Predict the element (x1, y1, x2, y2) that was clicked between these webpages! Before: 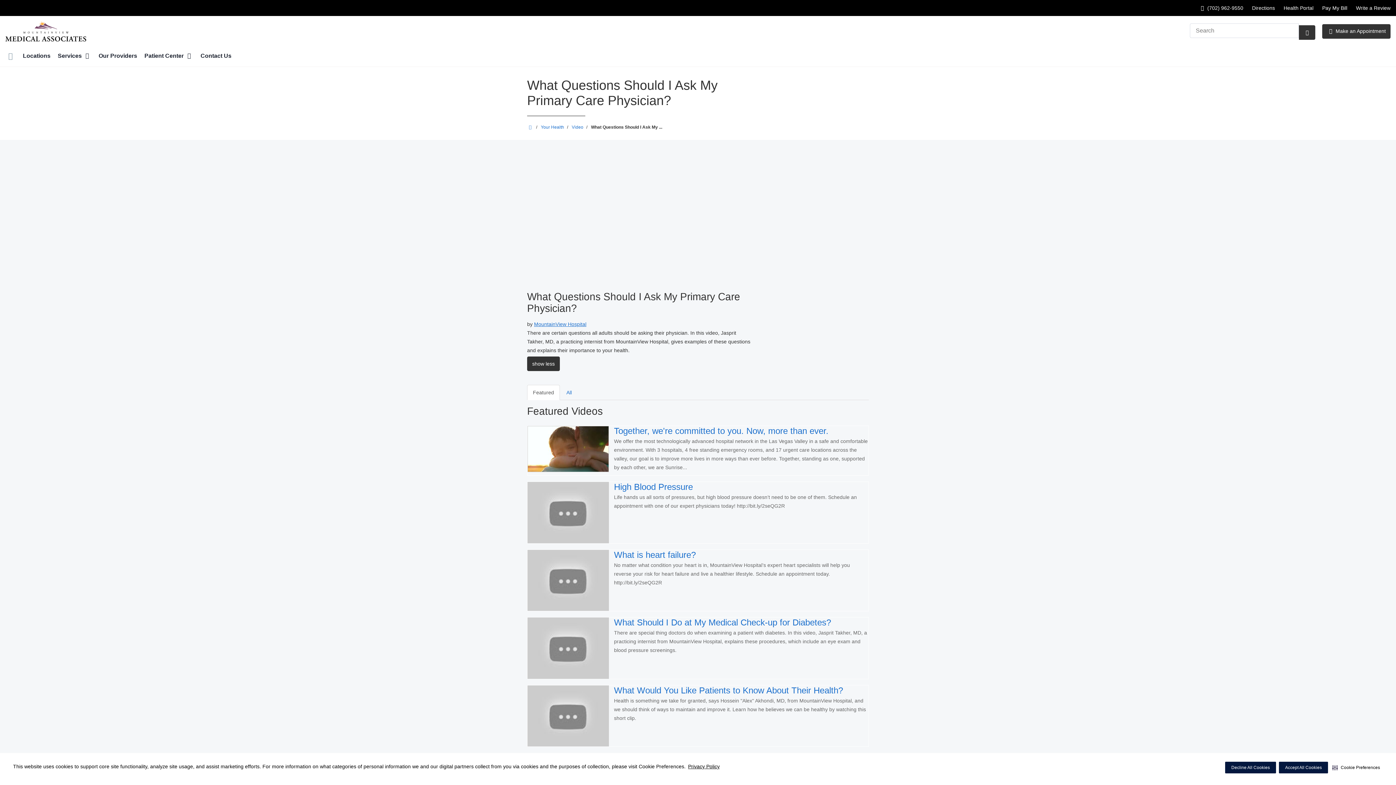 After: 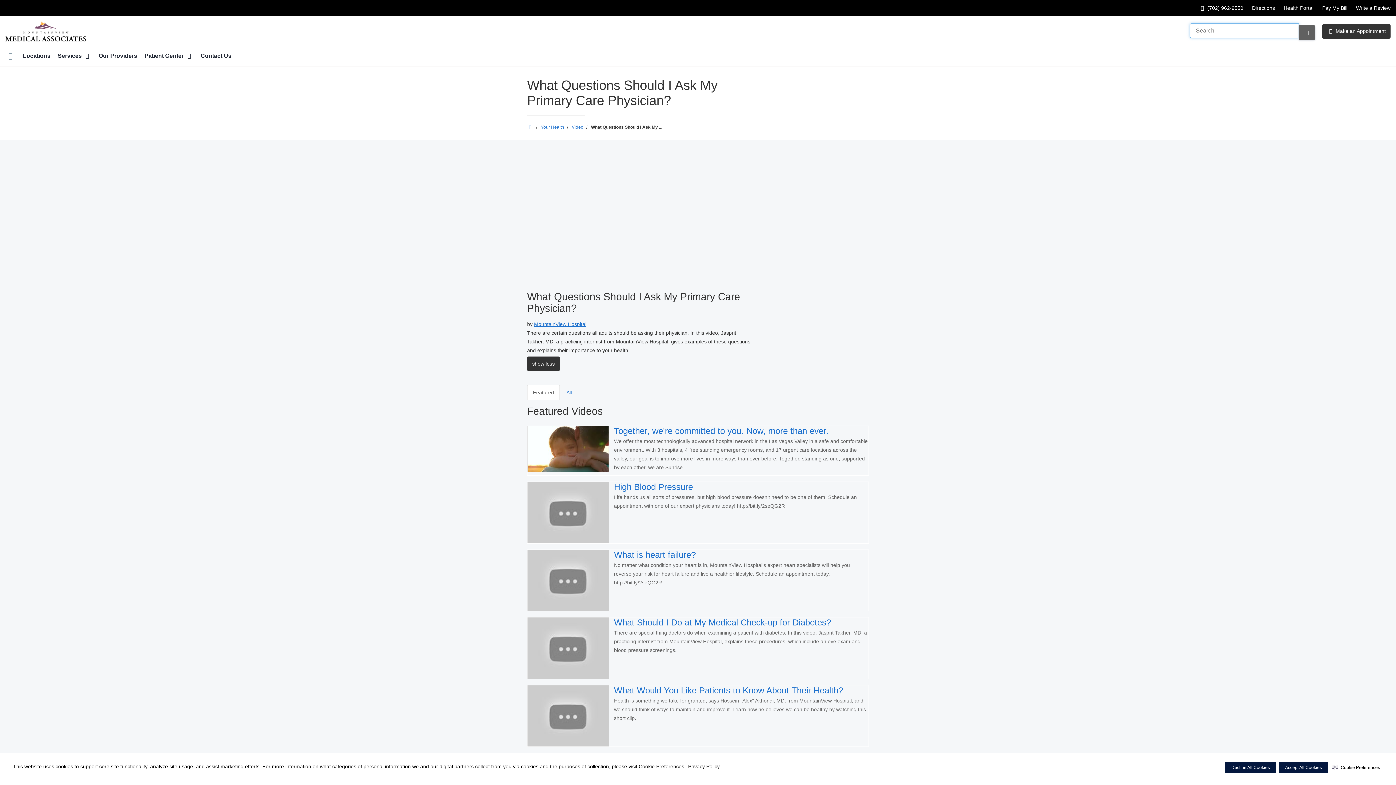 Action: label: Submit Search bbox: (1299, 25, 1315, 39)